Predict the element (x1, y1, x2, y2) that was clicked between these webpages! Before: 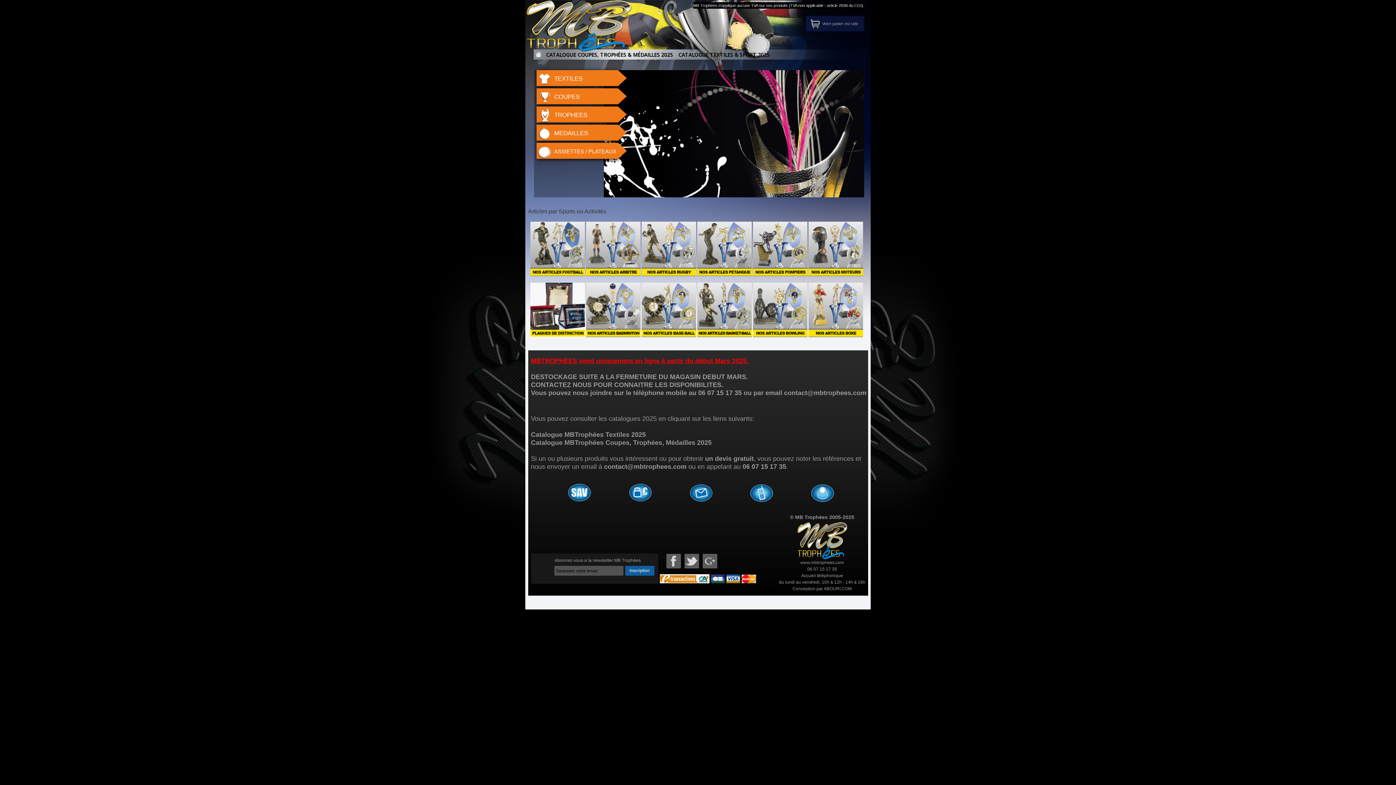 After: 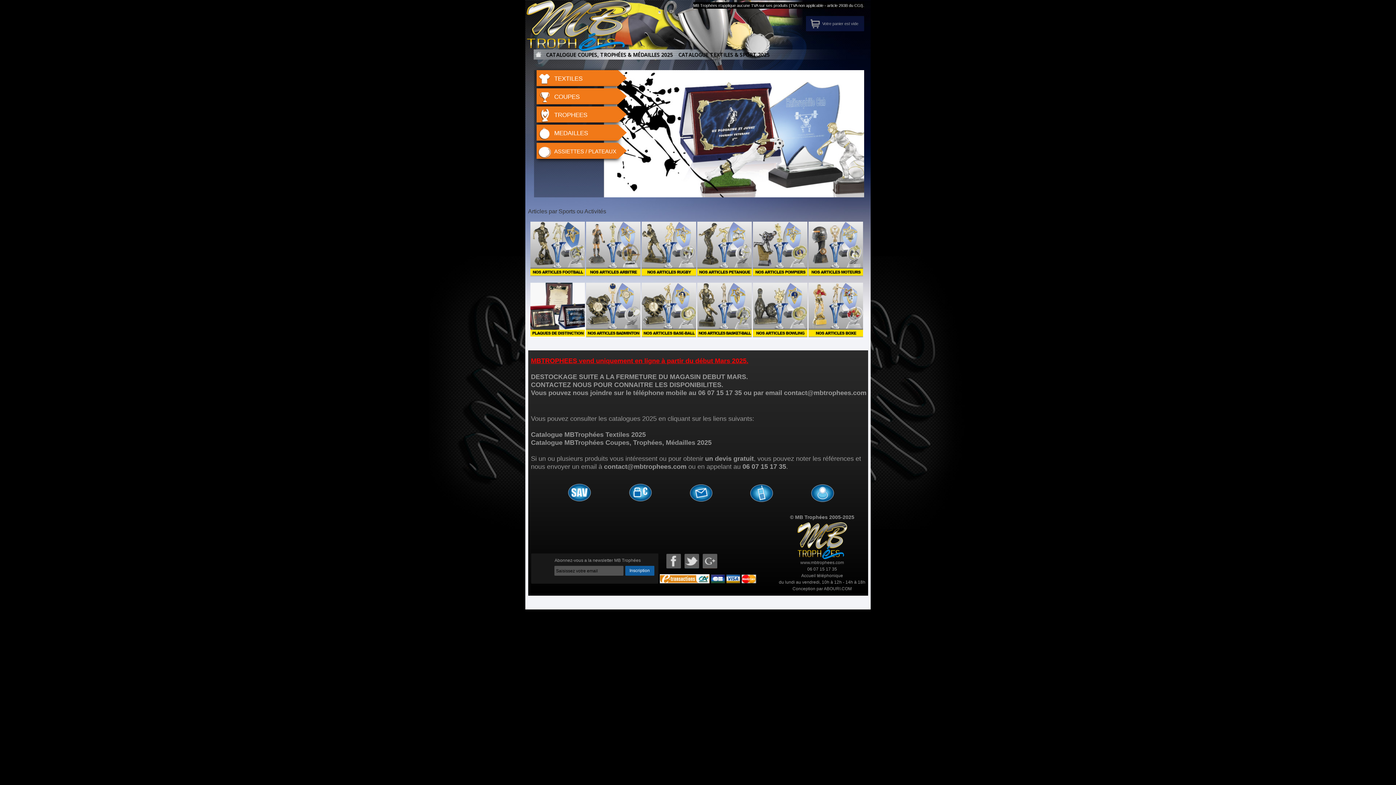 Action: bbox: (688, 482, 714, 505) label:                         